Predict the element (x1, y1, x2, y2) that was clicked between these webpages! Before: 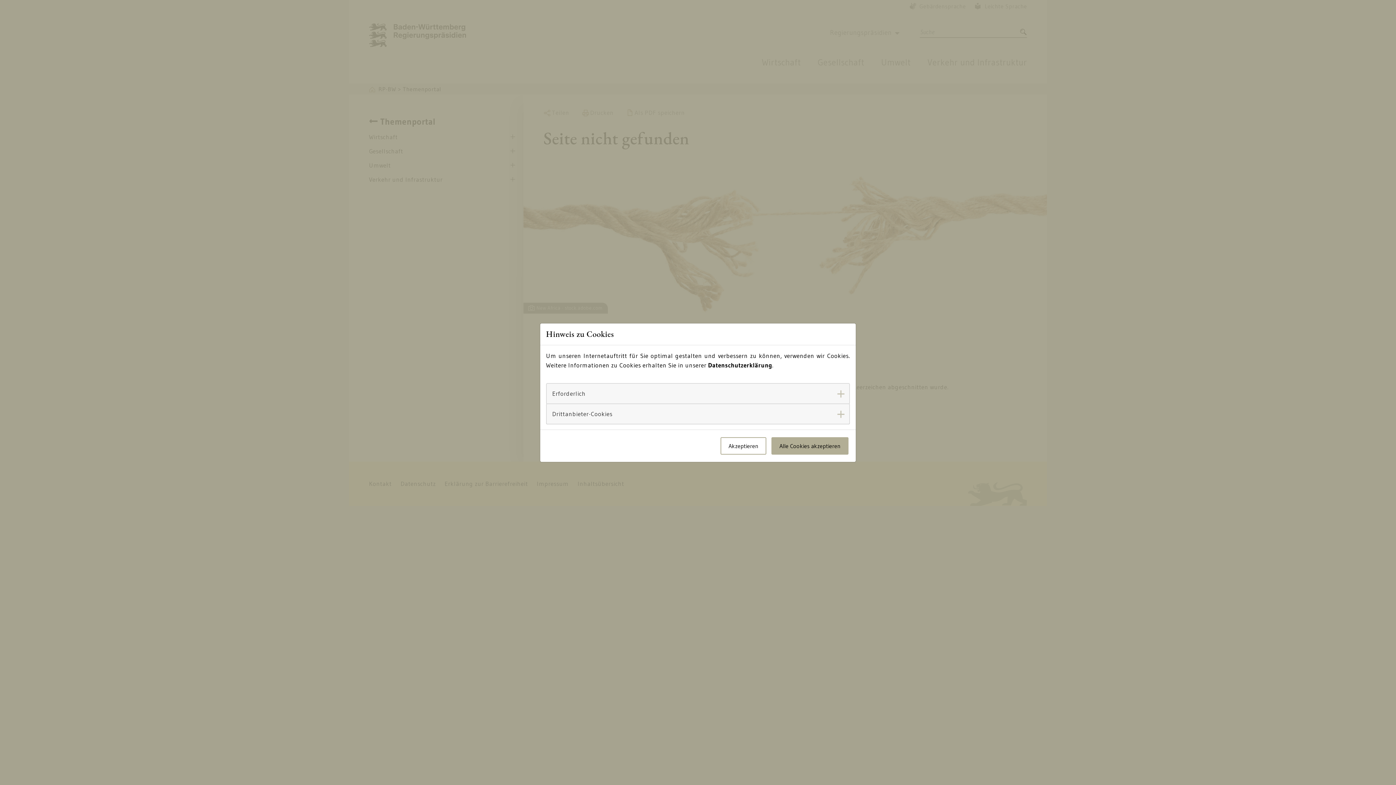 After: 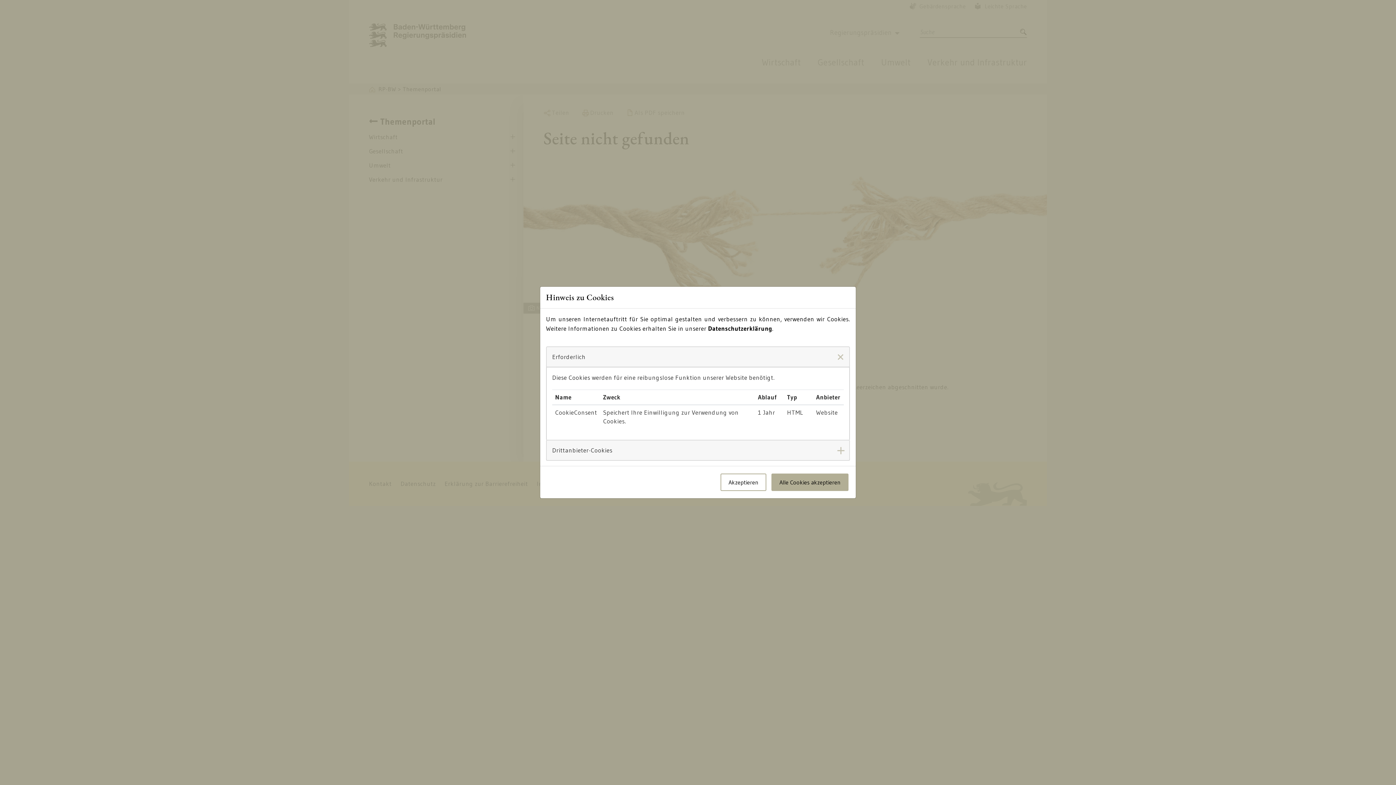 Action: bbox: (546, 383, 849, 403) label: Erforderlich